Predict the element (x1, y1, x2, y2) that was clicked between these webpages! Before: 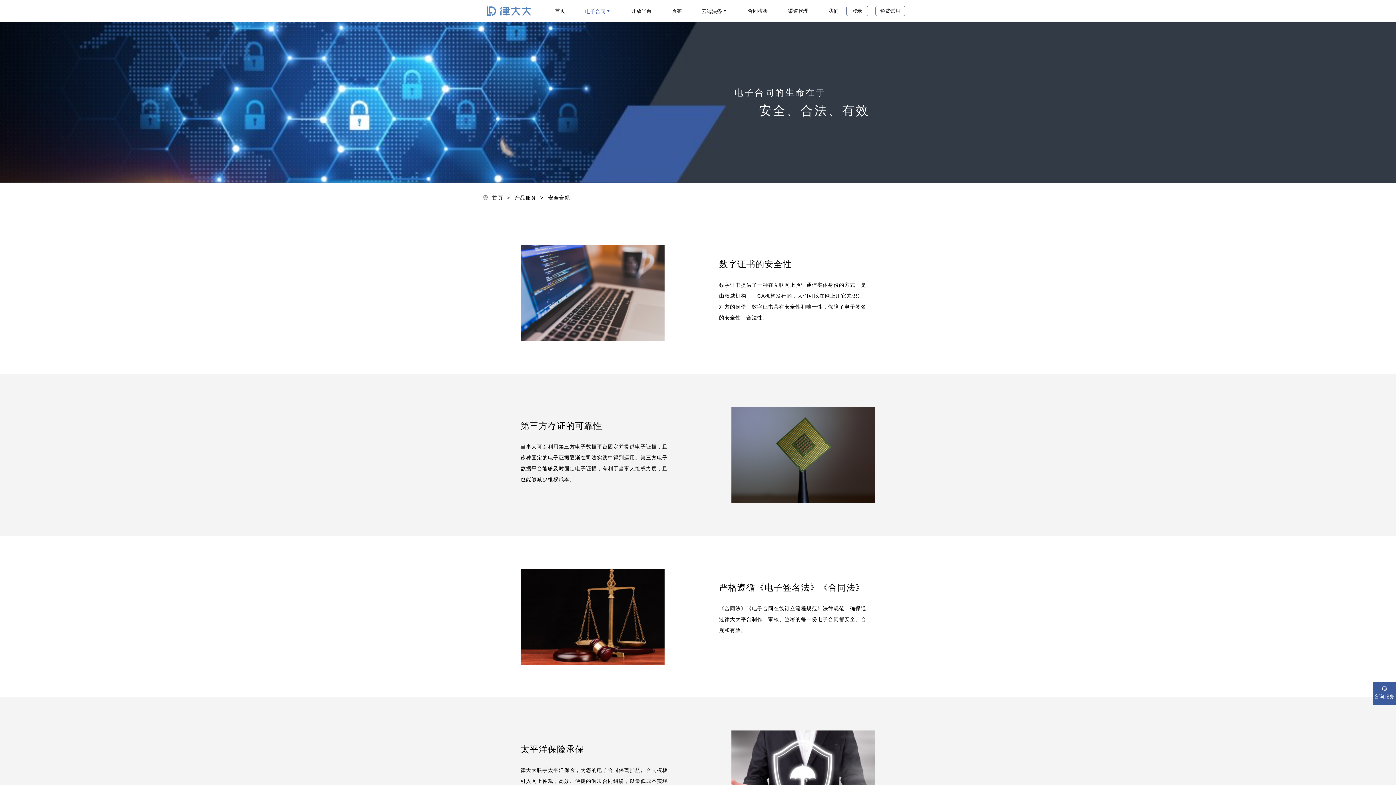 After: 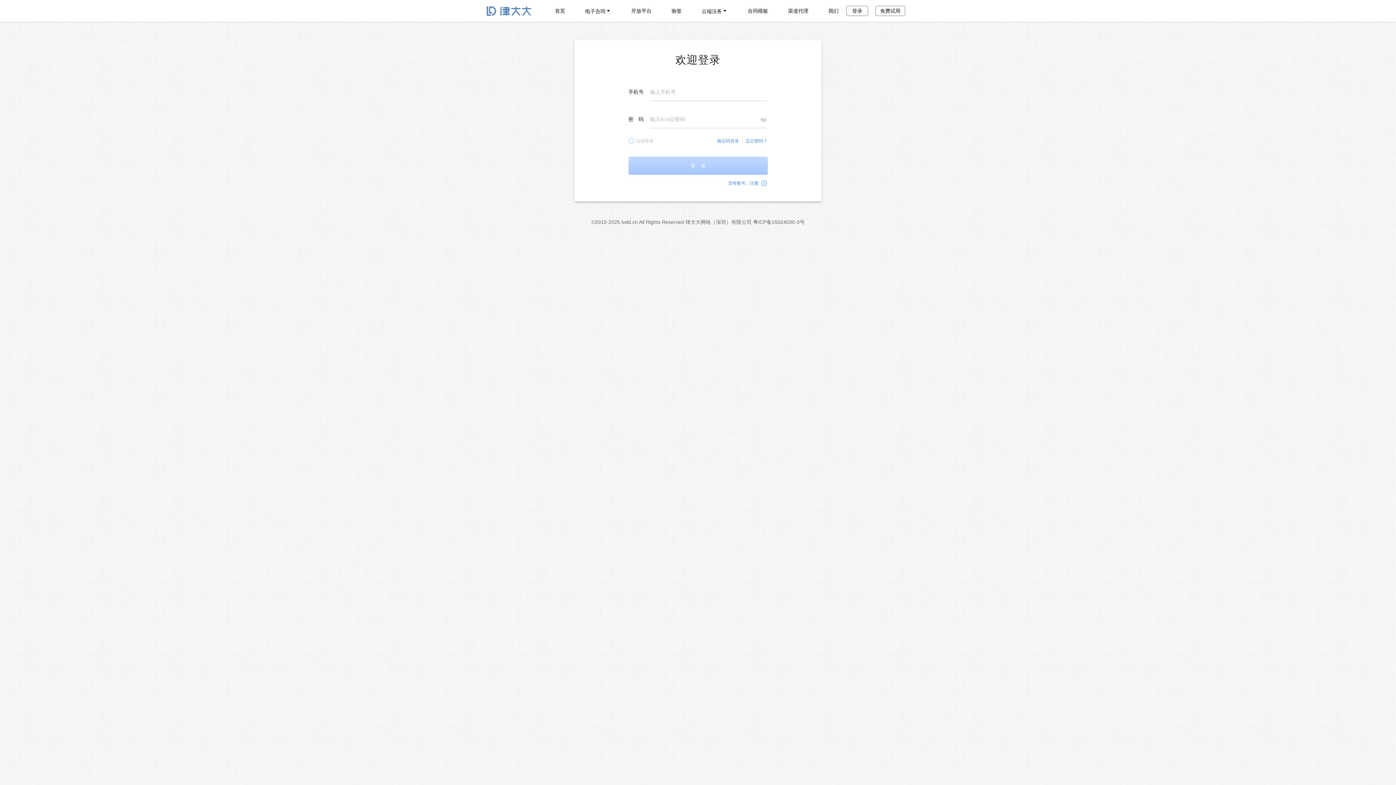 Action: label: 登录 bbox: (846, 5, 868, 16)